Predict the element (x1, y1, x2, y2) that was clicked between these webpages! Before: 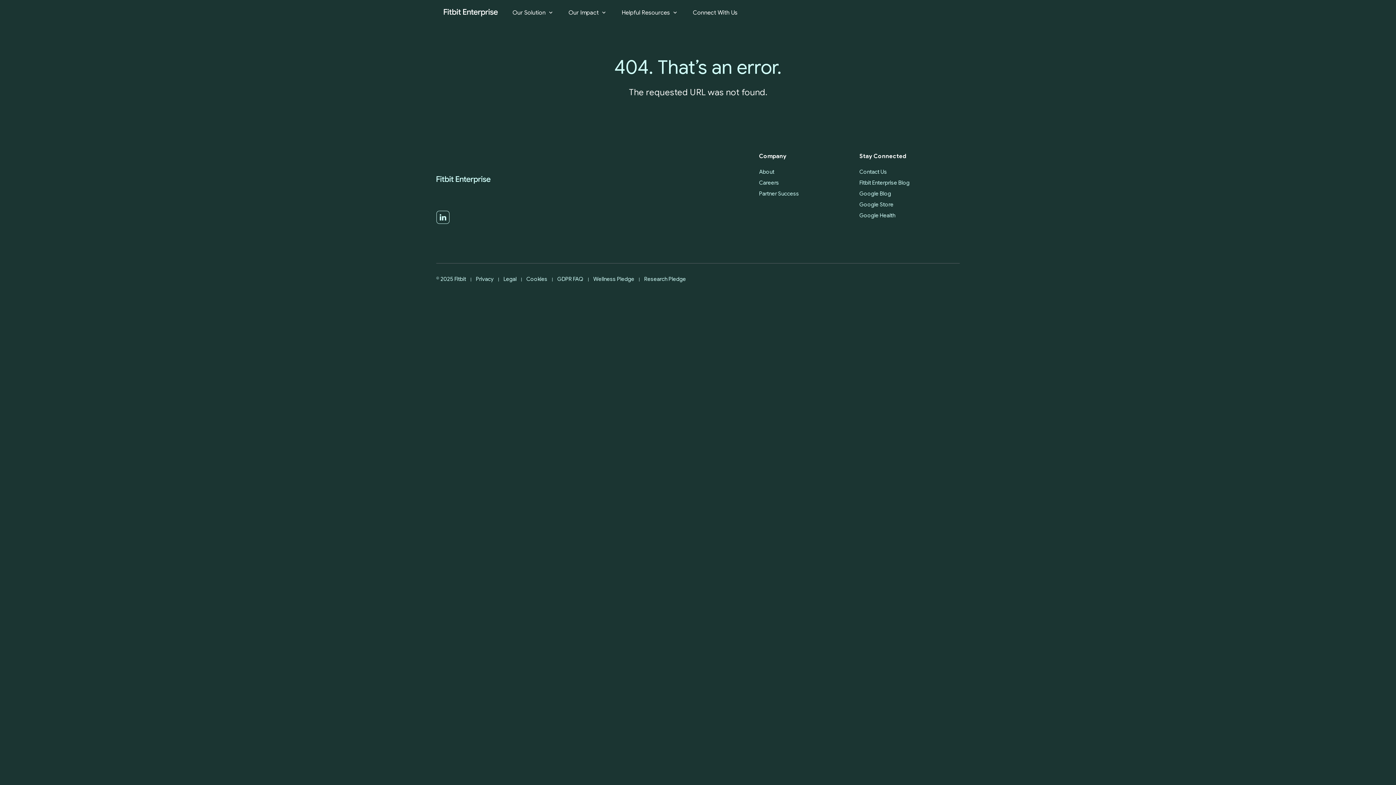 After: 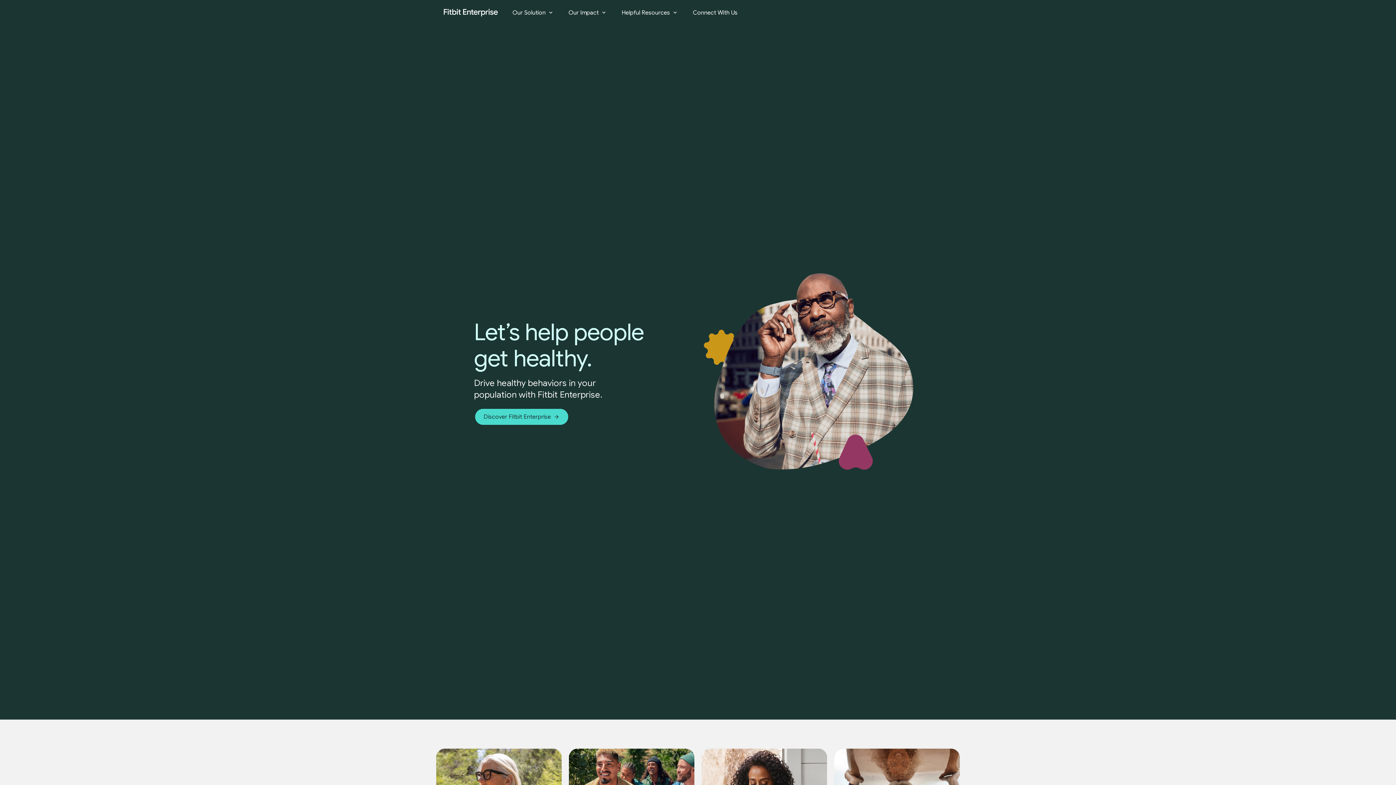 Action: label: © 2025 Fitbit bbox: (436, 276, 466, 282)